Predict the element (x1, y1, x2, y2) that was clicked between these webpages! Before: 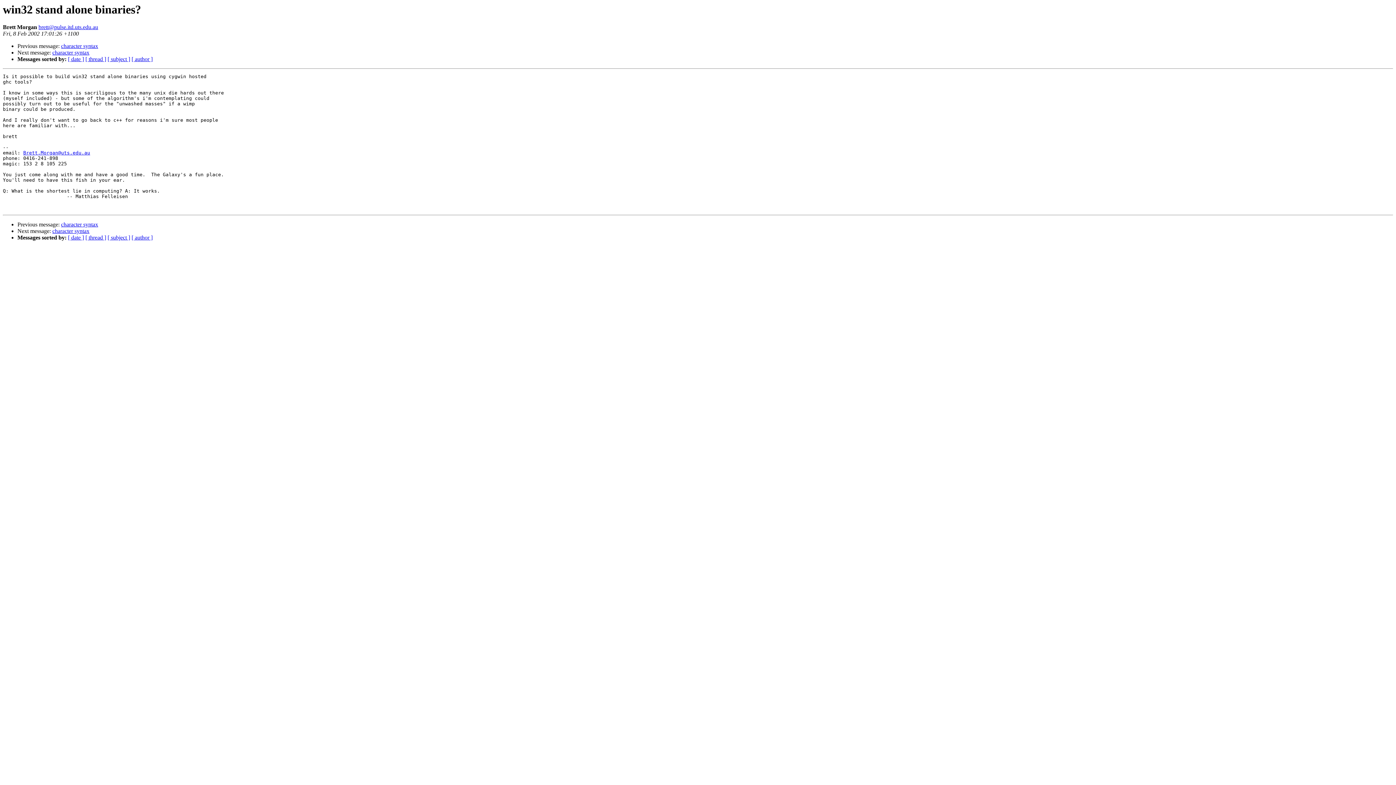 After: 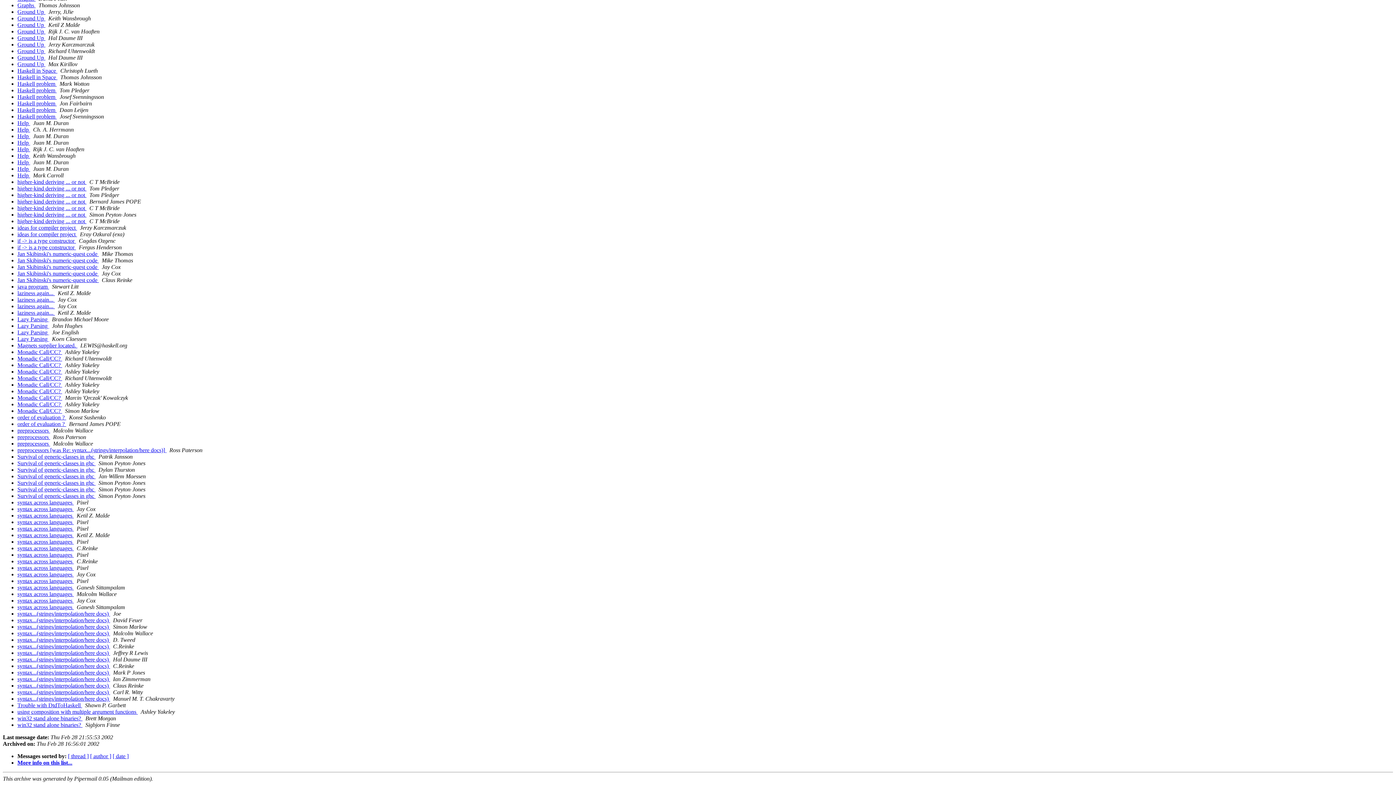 Action: bbox: (107, 234, 130, 240) label: [ subject ]